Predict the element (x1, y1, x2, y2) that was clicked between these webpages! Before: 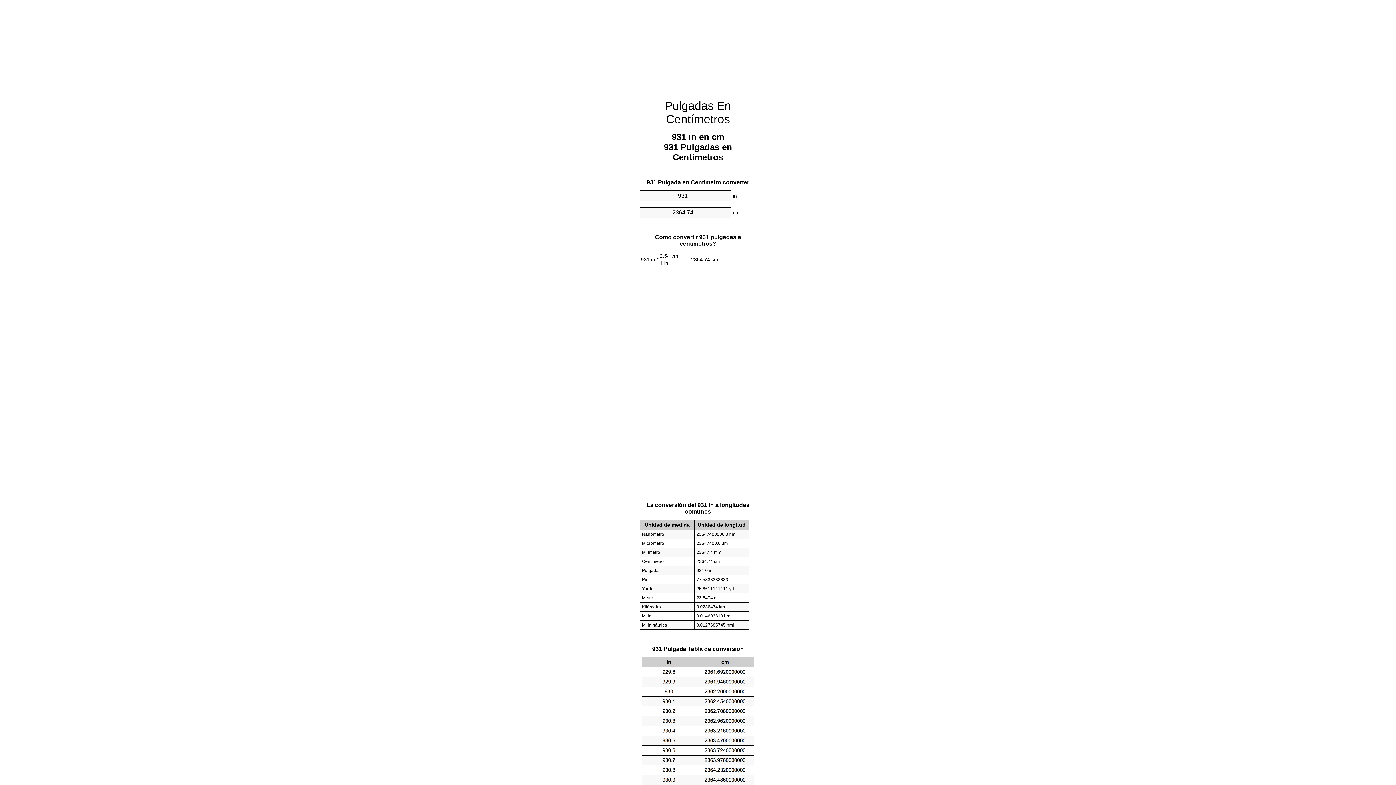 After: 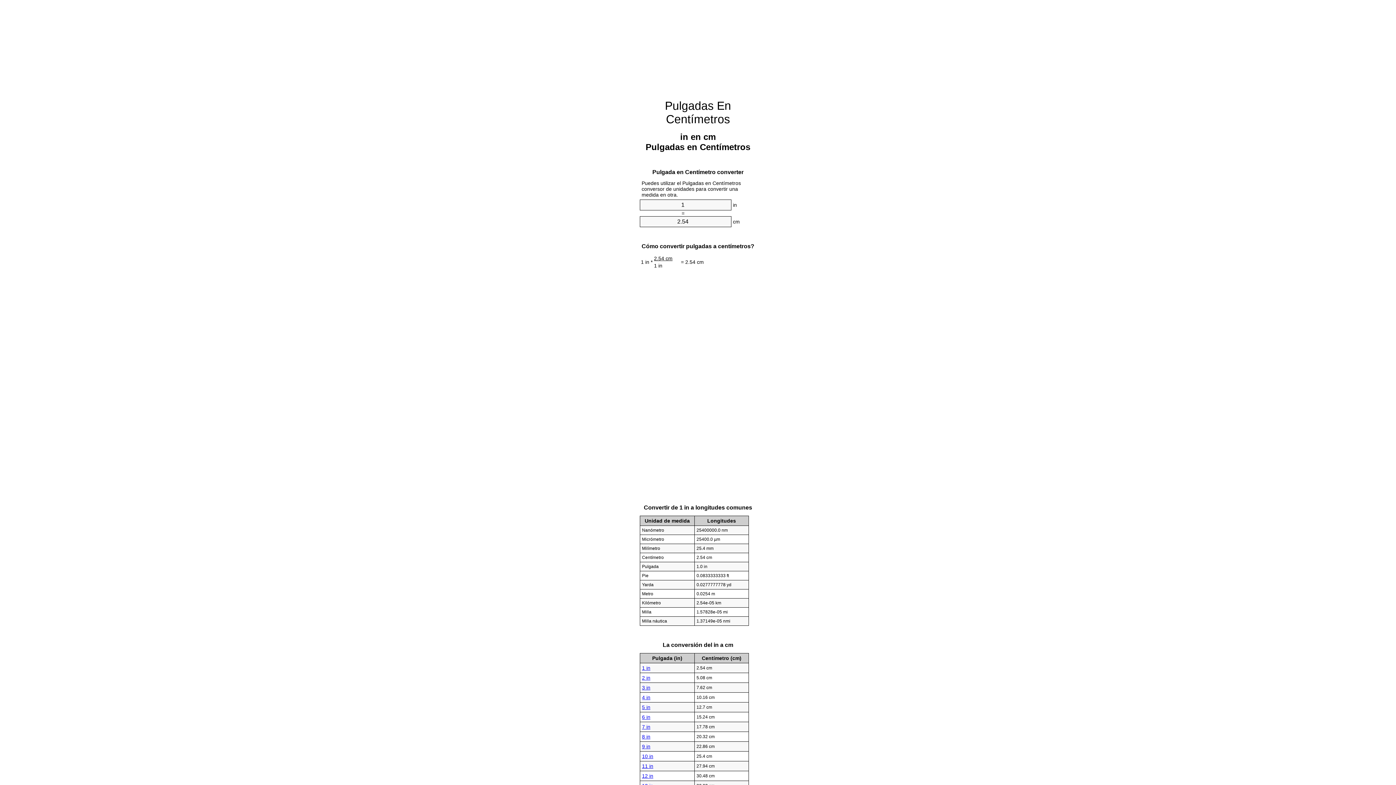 Action: bbox: (665, 99, 731, 125) label: Pulgadas En Centímetros